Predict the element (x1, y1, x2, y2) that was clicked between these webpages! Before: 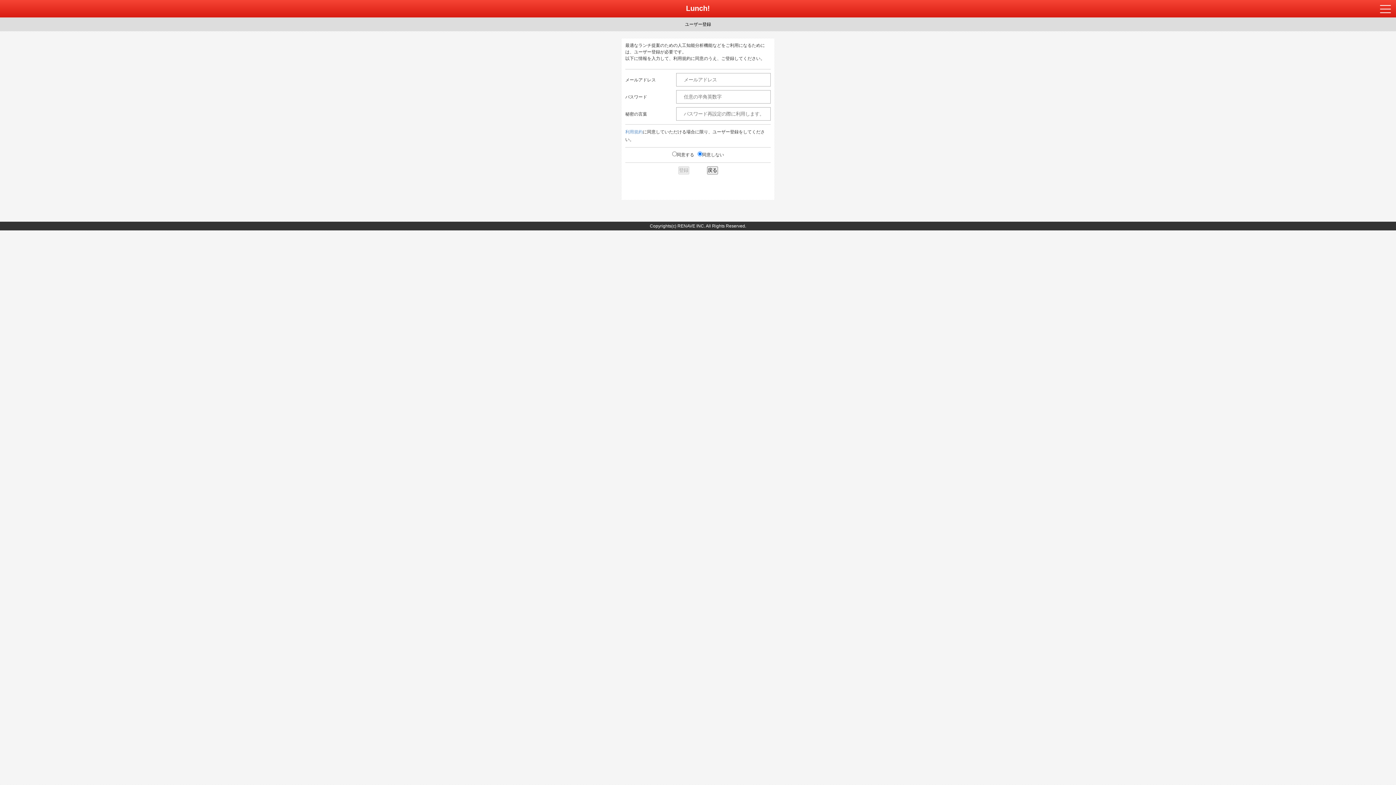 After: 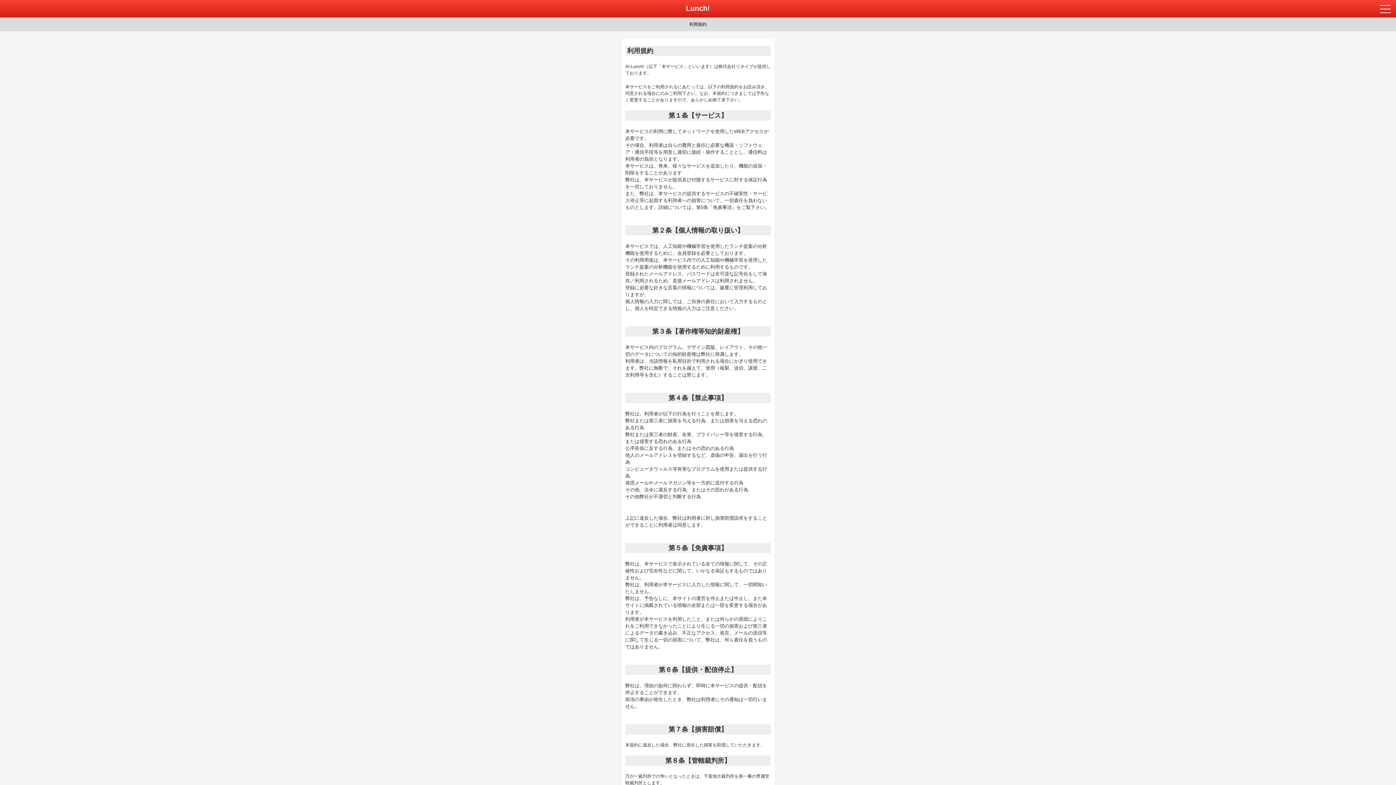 Action: label: 利用規約 bbox: (625, 129, 642, 134)